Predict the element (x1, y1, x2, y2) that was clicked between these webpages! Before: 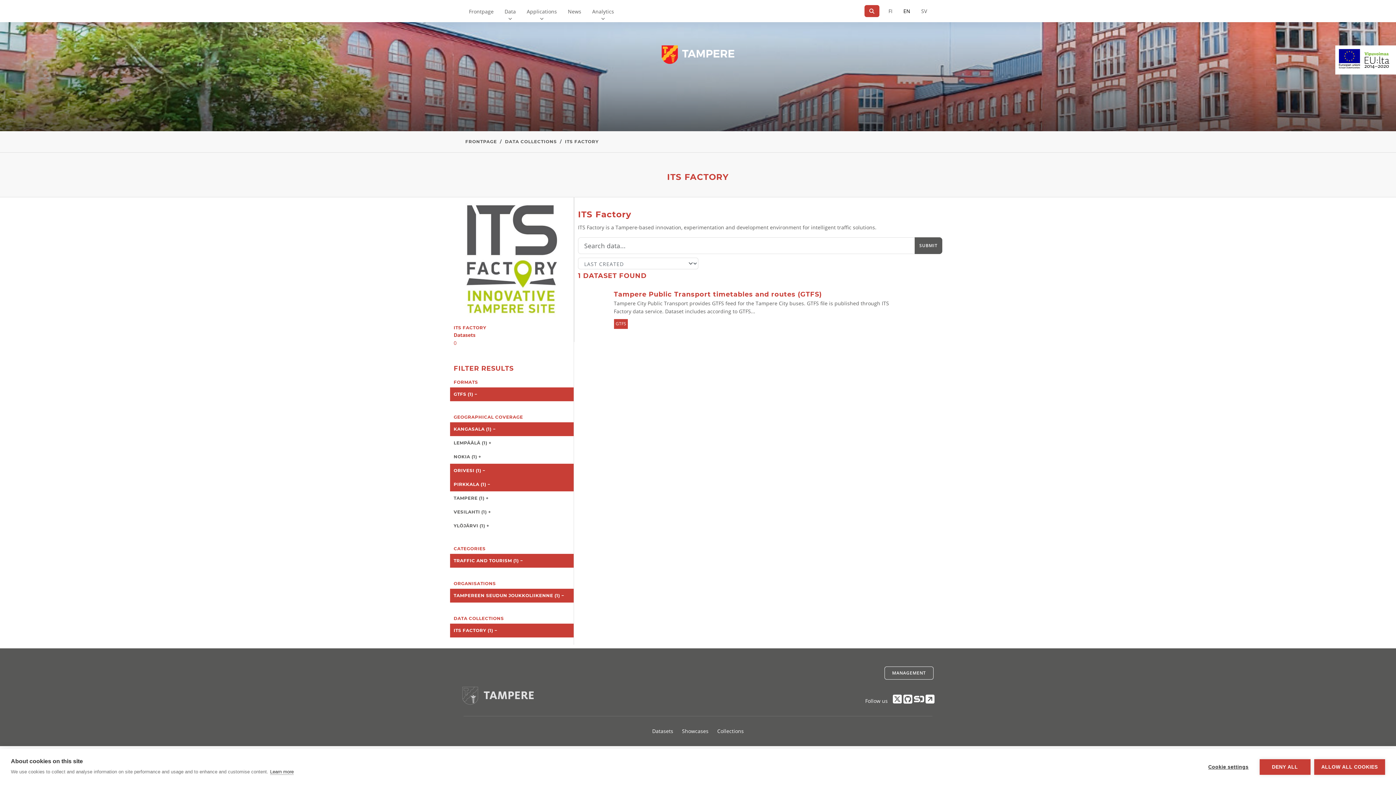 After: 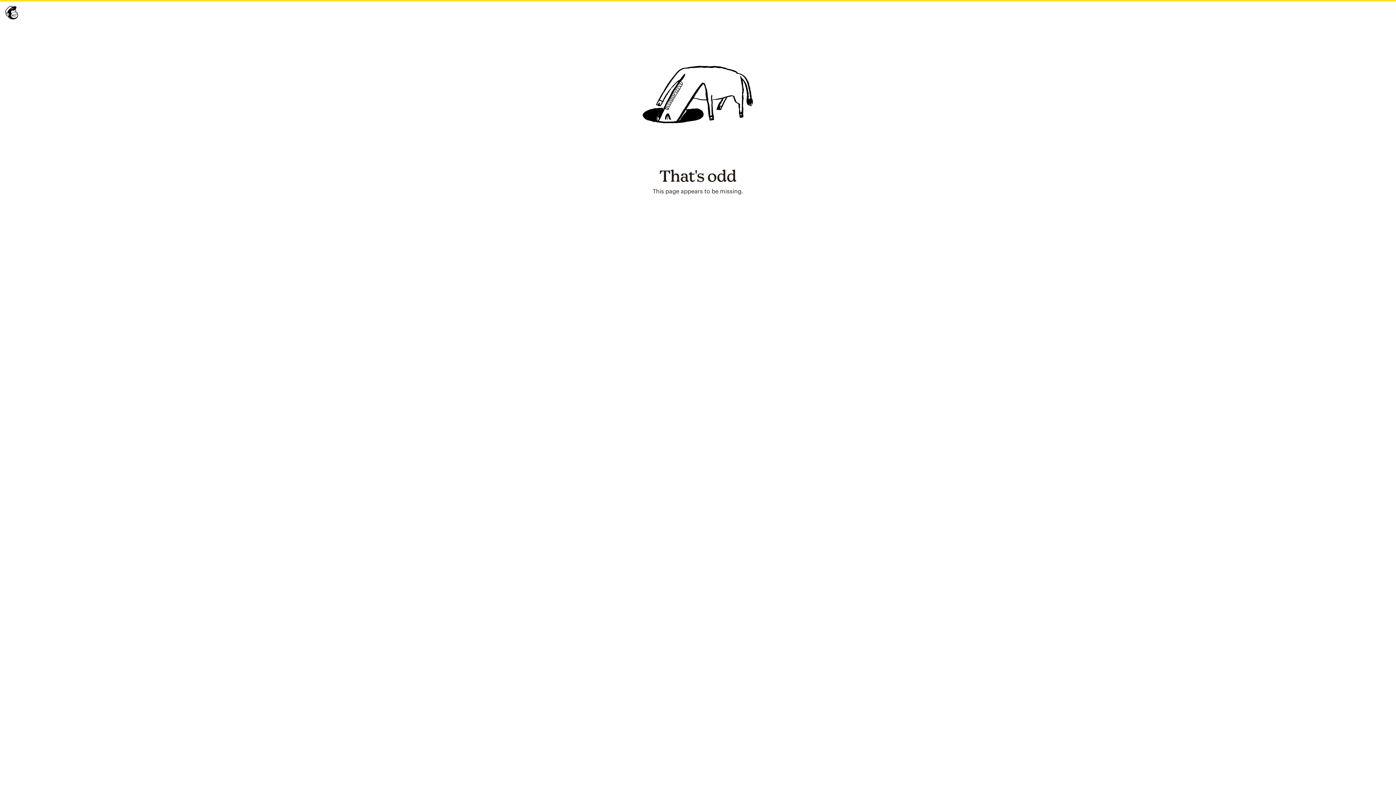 Action: bbox: (925, 697, 934, 704)